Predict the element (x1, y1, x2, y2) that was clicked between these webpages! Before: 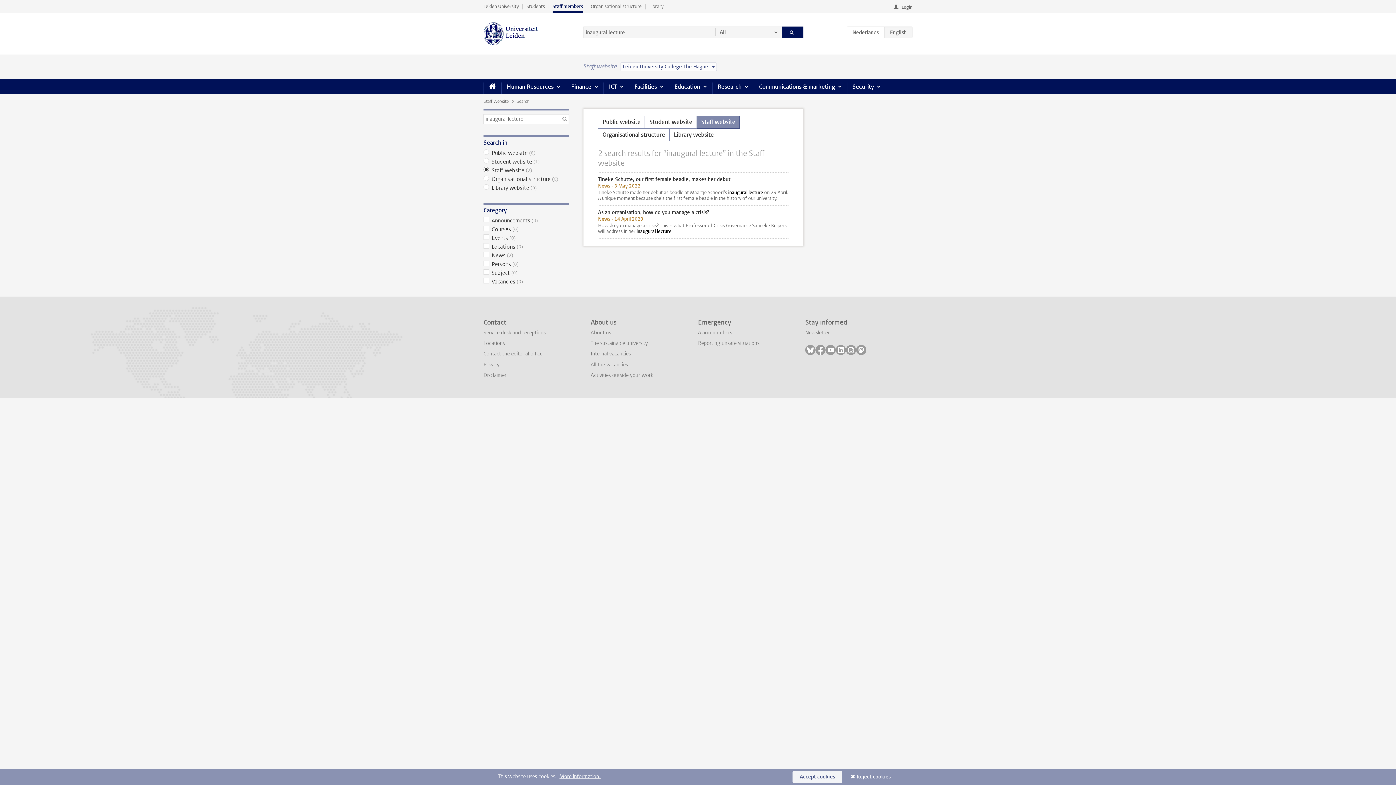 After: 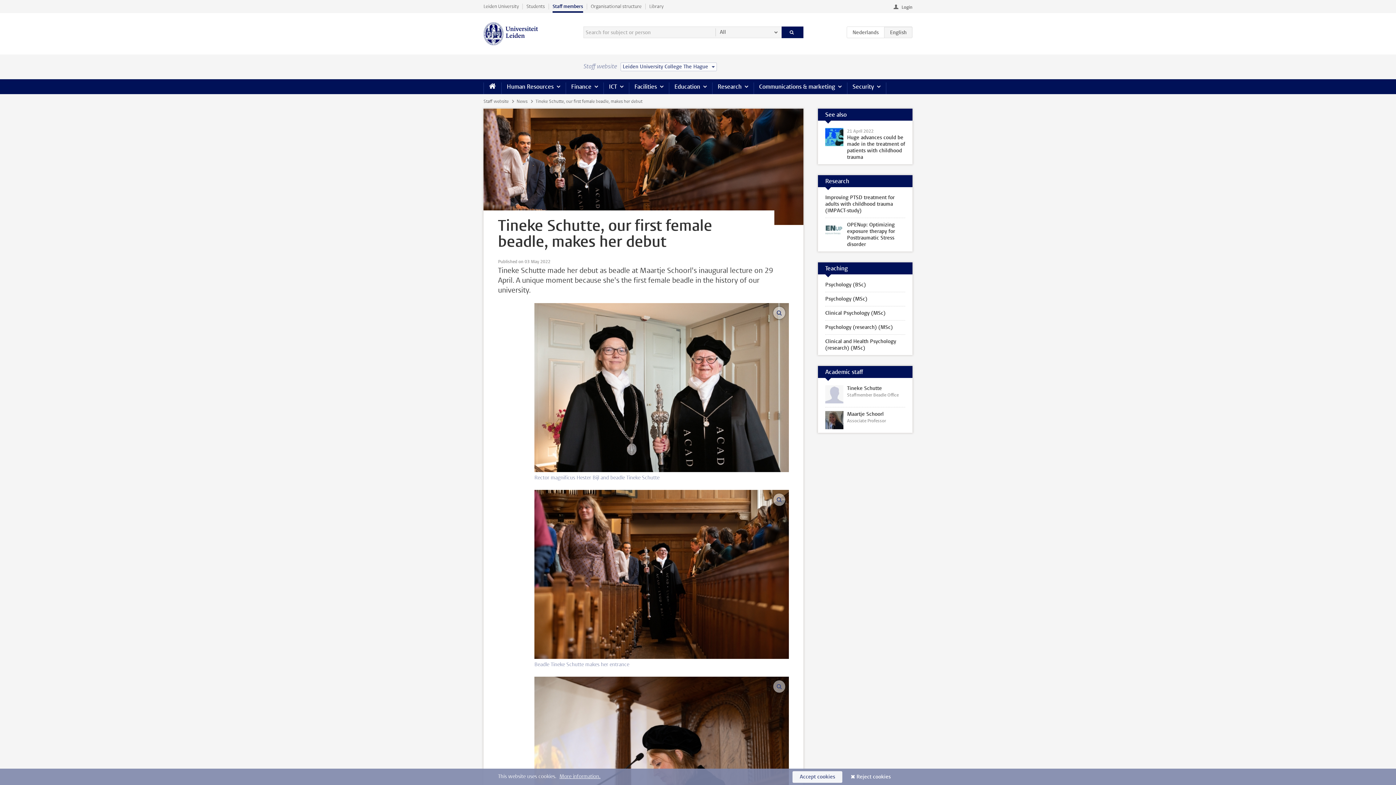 Action: label: Tineke Schutte, our first female beadle, makes her debut
News - 3 May 2022

Tineke Schutte made her debut as beadle at Maartje Schoorl's inaugural lecture on 29 April. A unique moment because she's the first female beadle in the history of our university. bbox: (583, 172, 803, 205)